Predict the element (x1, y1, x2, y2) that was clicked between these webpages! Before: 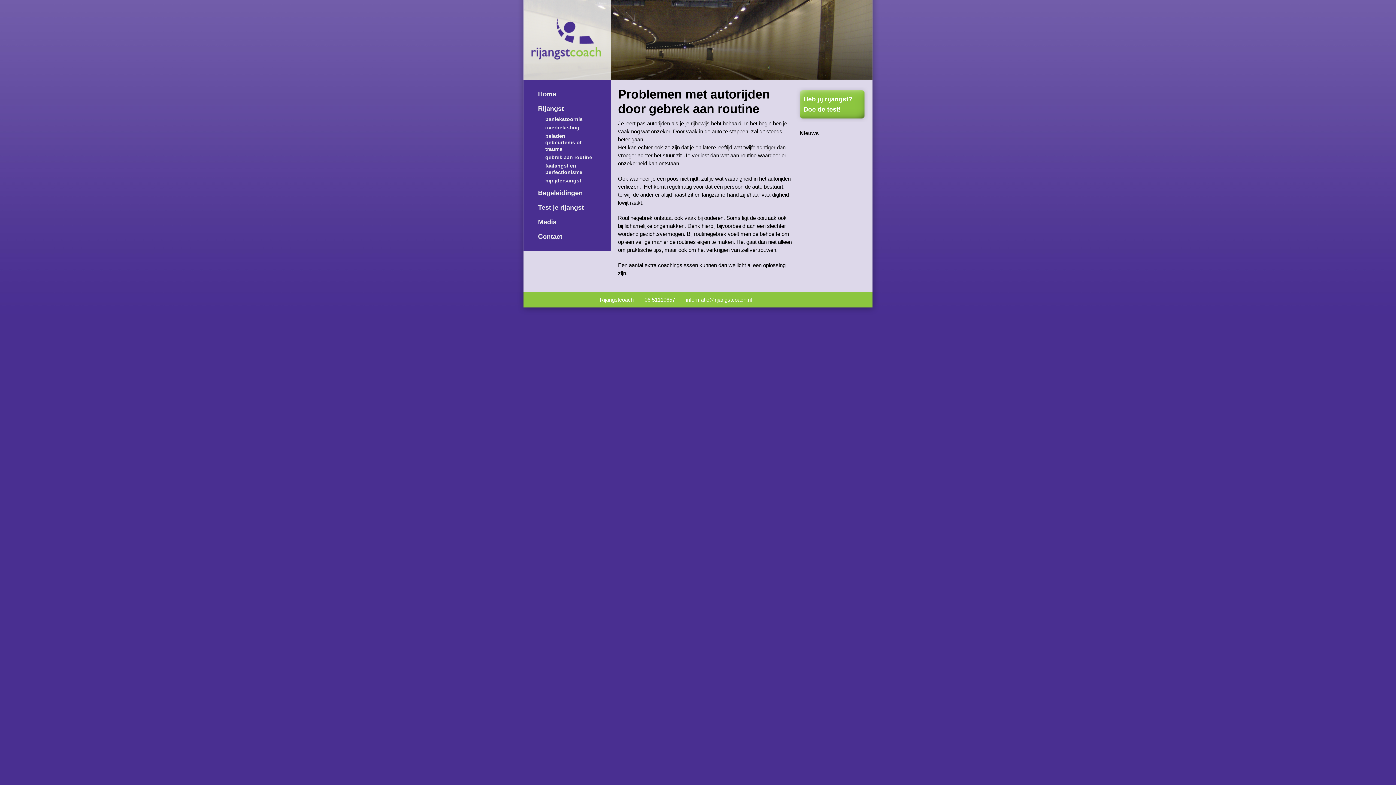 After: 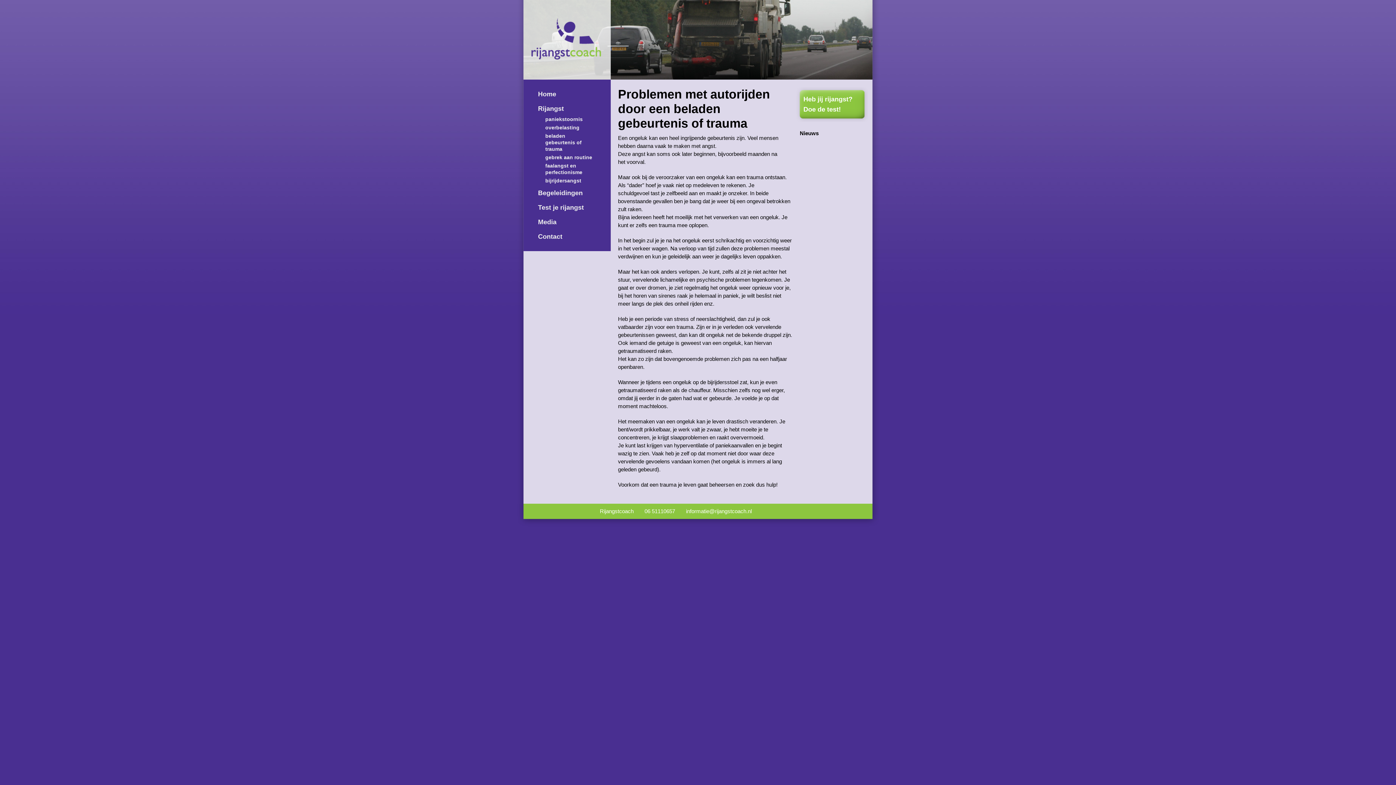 Action: label: beladen gebeurtenis of trauma bbox: (538, 132, 603, 152)